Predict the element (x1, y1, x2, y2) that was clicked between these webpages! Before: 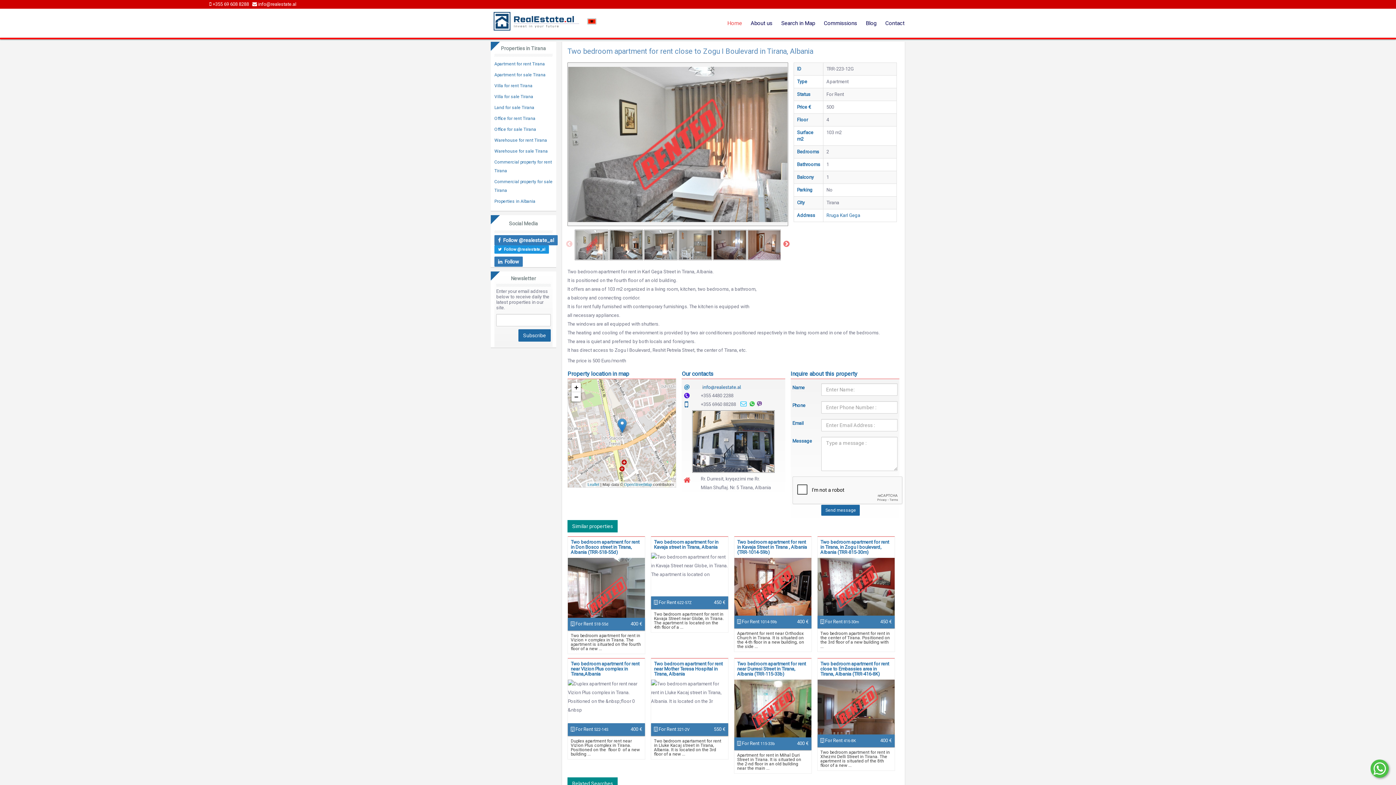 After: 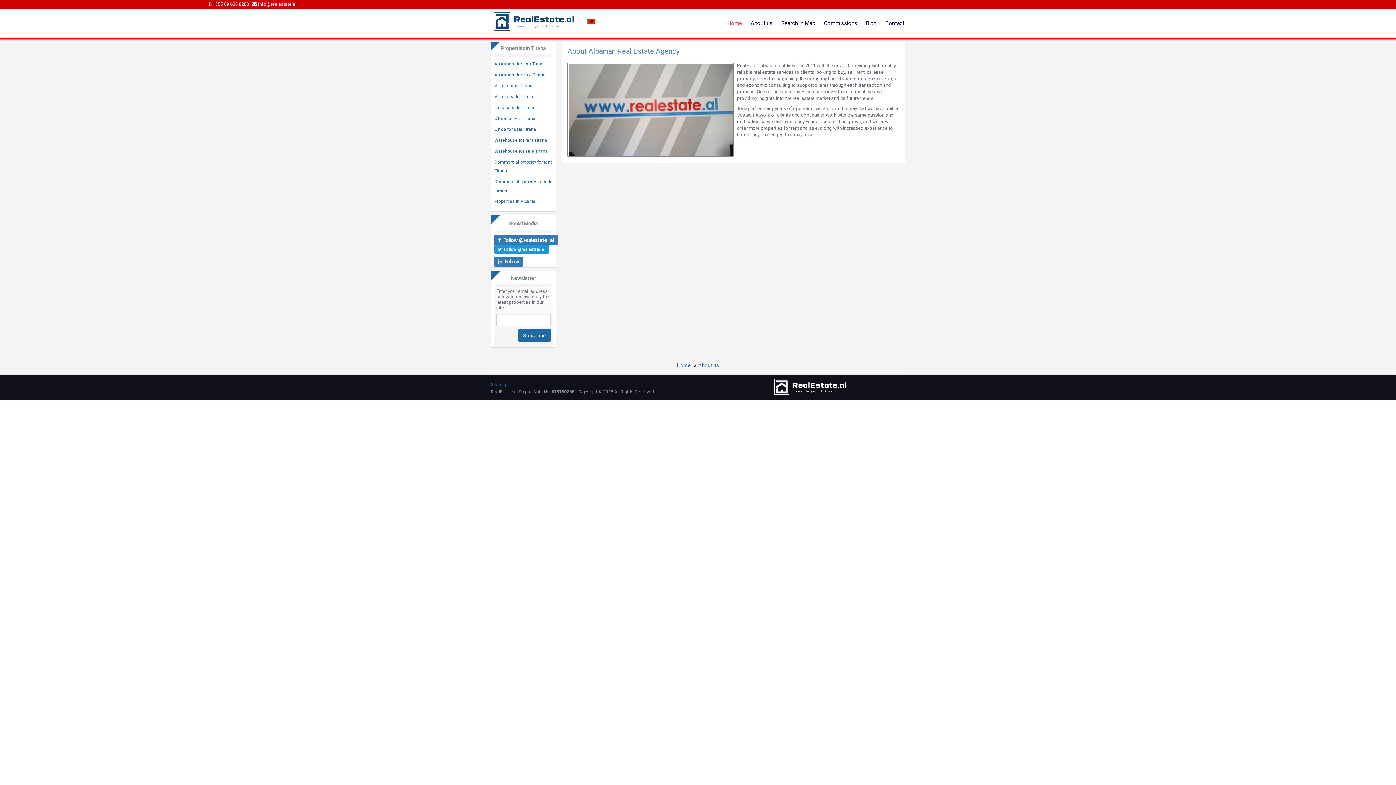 Action: label: About us bbox: (746, 8, 777, 37)